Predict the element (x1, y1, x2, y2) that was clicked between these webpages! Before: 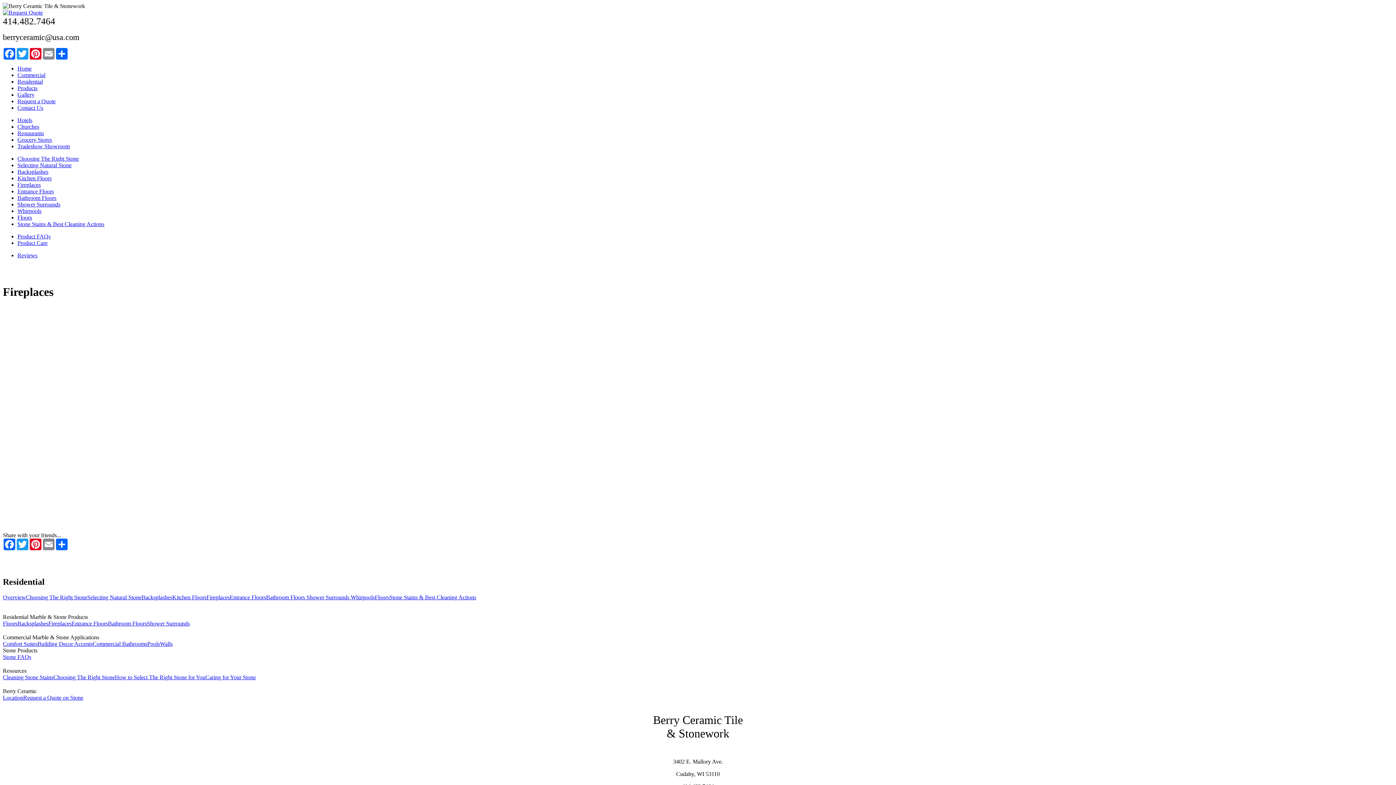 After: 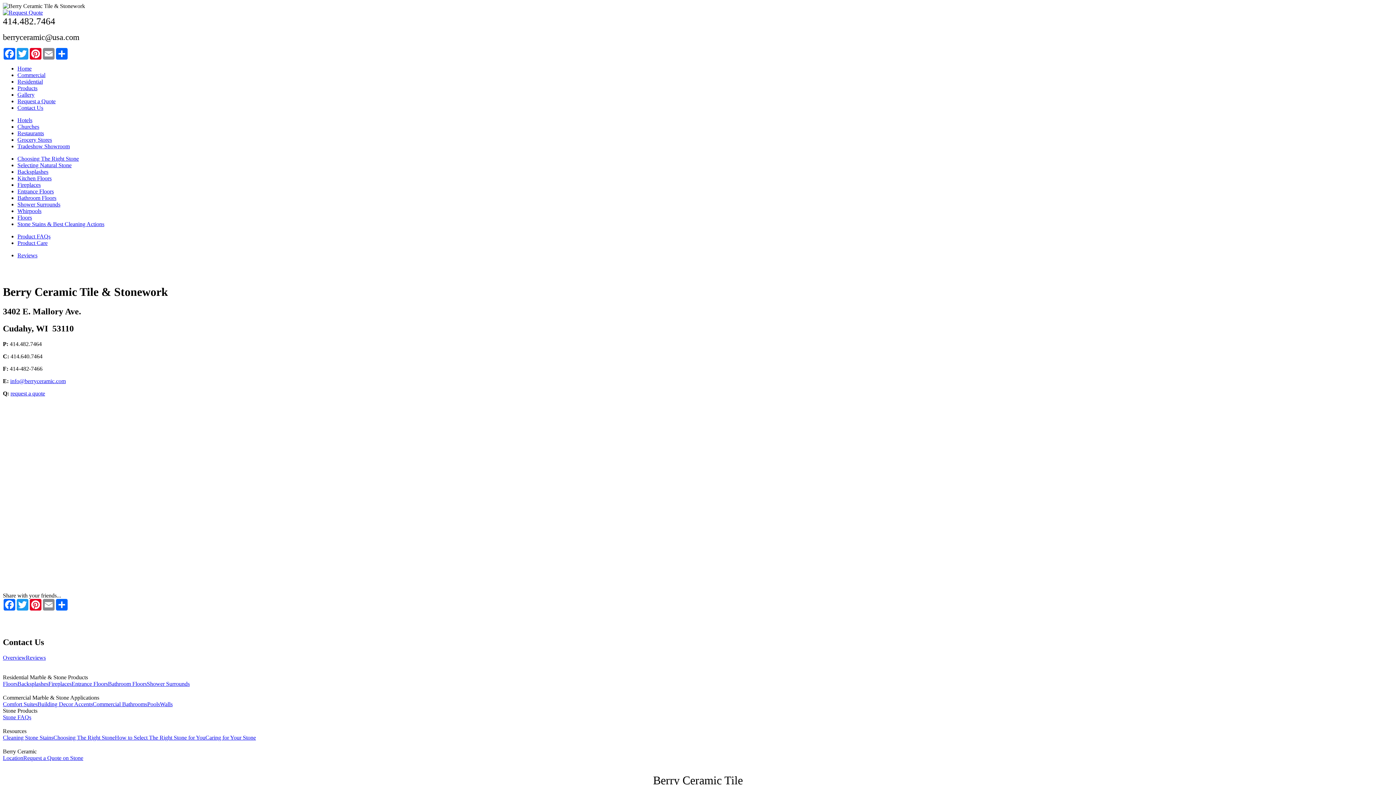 Action: label: Contact Us bbox: (17, 104, 43, 110)